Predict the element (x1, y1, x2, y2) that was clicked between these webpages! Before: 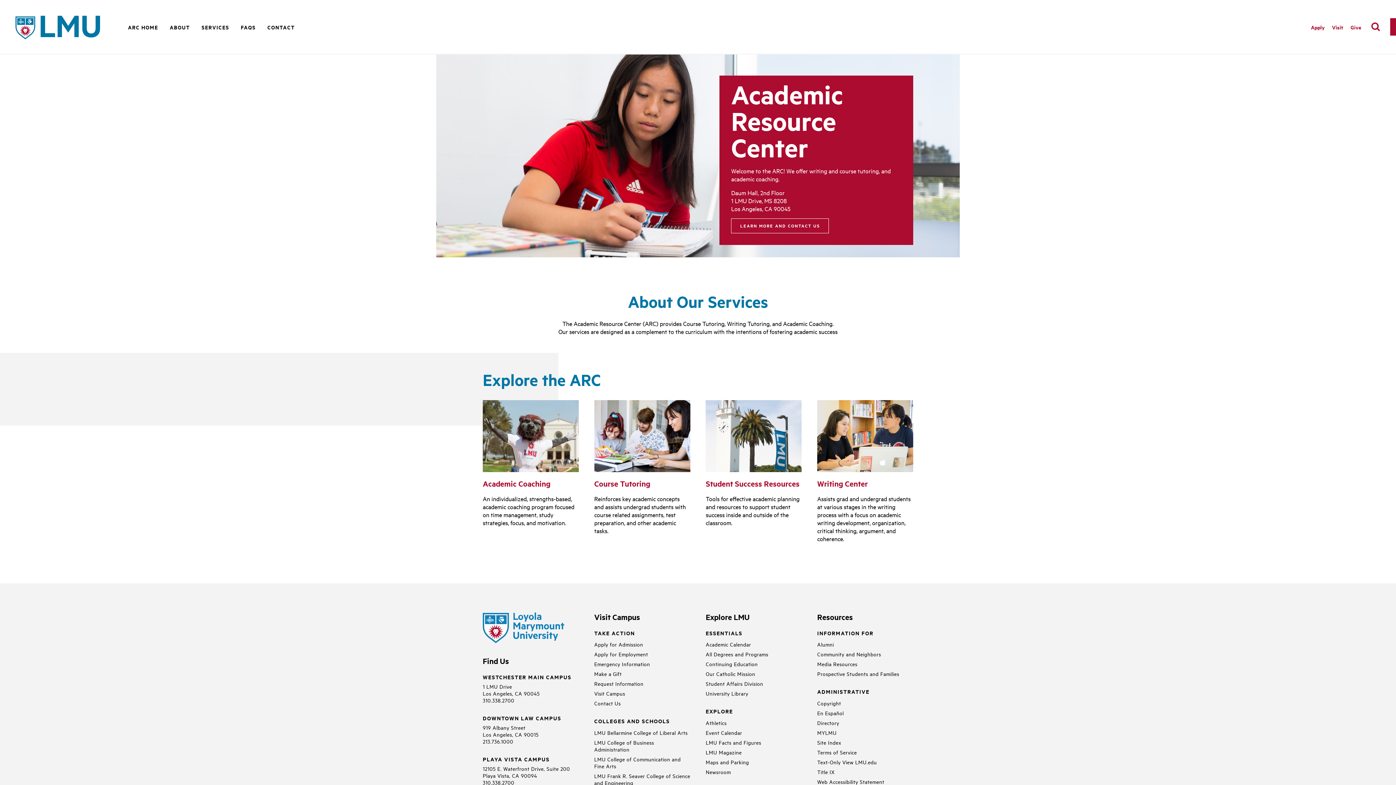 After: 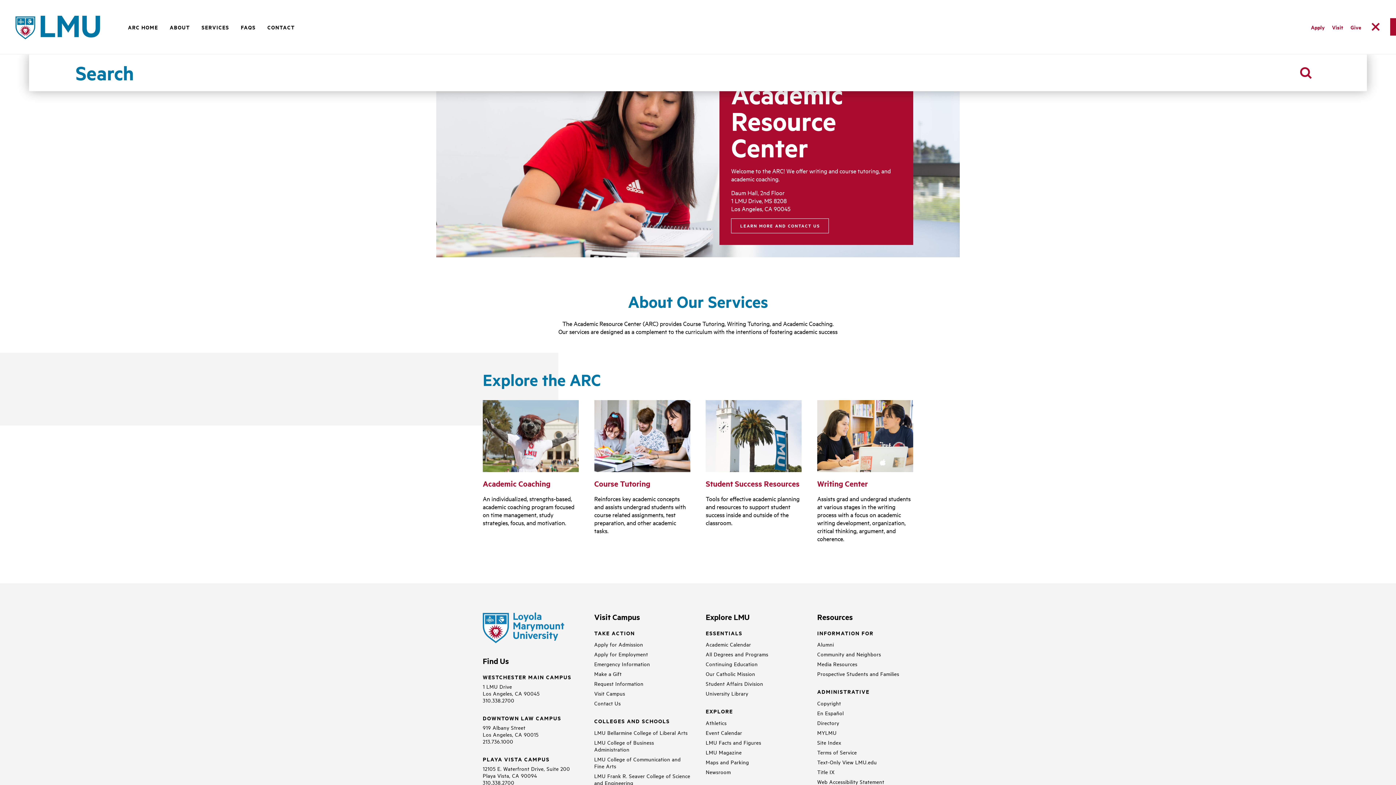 Action: label: search bbox: (1367, 18, 1384, 35)